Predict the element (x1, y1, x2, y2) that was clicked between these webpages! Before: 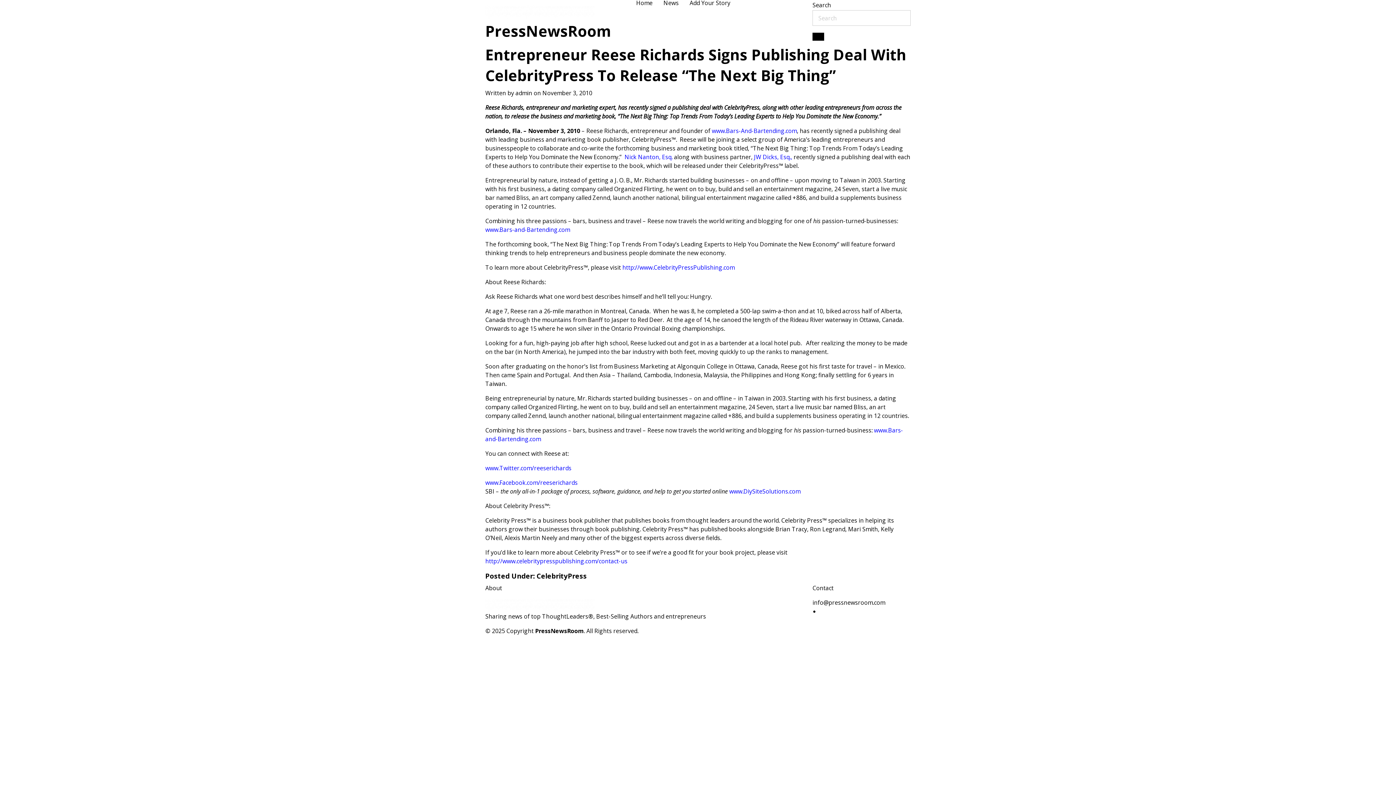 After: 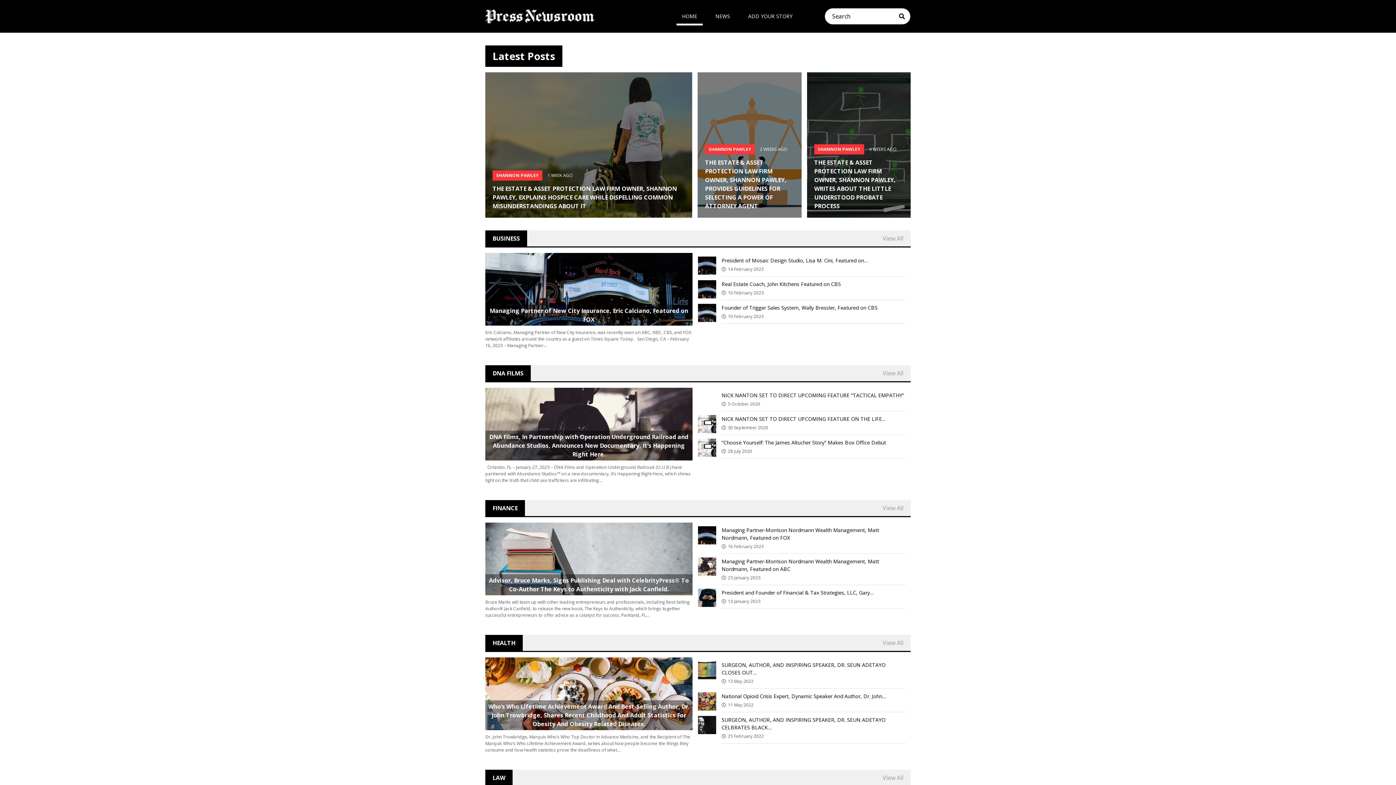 Action: bbox: (485, 0, 594, 20)